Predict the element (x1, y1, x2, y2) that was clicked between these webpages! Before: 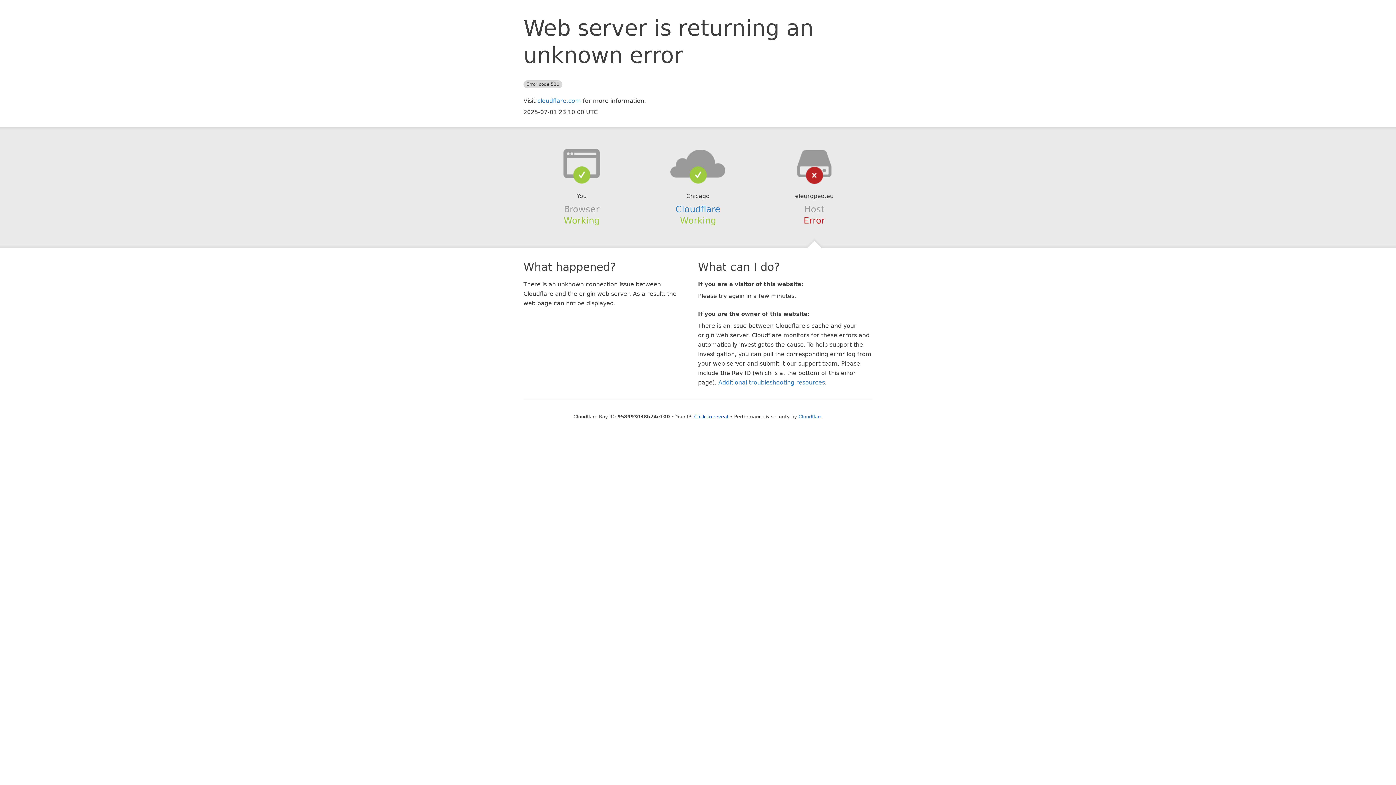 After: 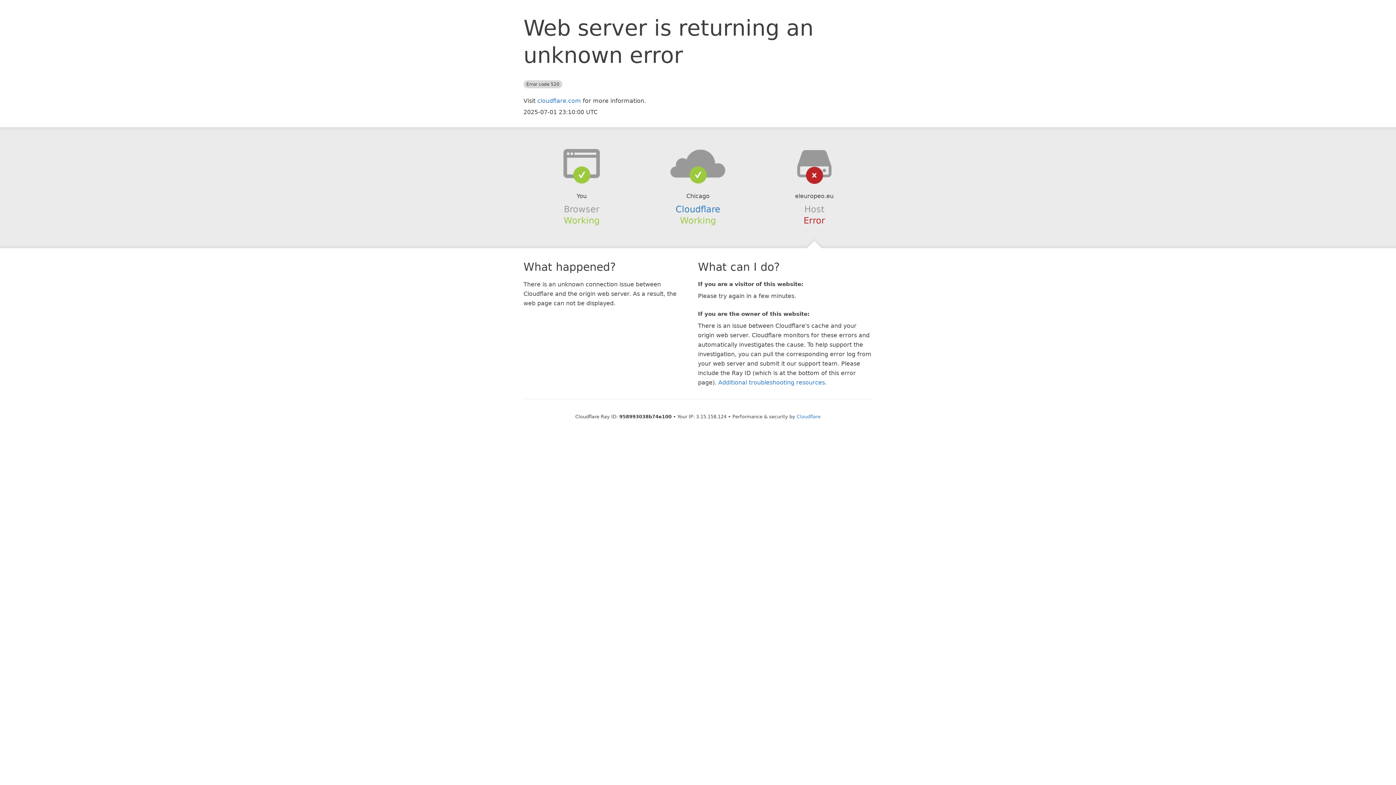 Action: bbox: (694, 414, 728, 419) label: Click to reveal